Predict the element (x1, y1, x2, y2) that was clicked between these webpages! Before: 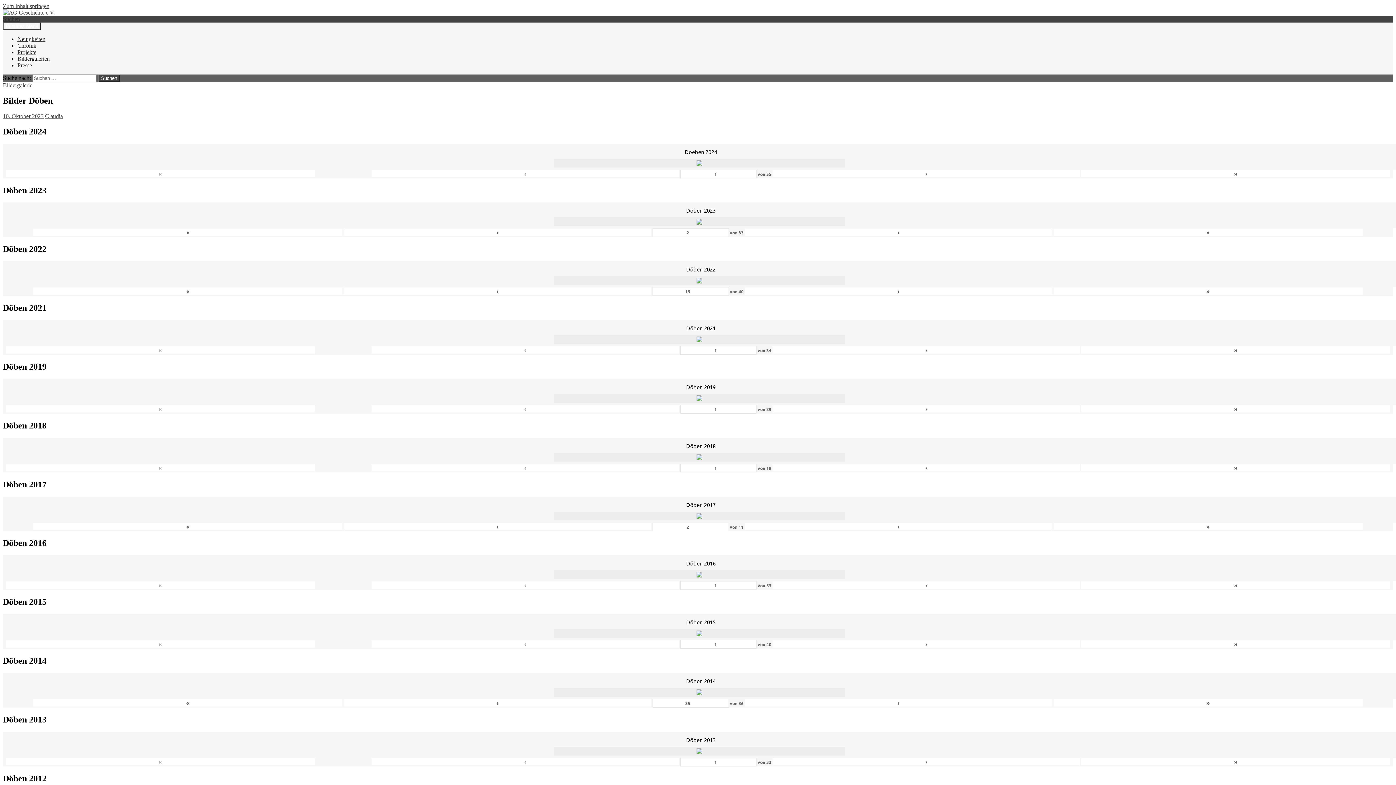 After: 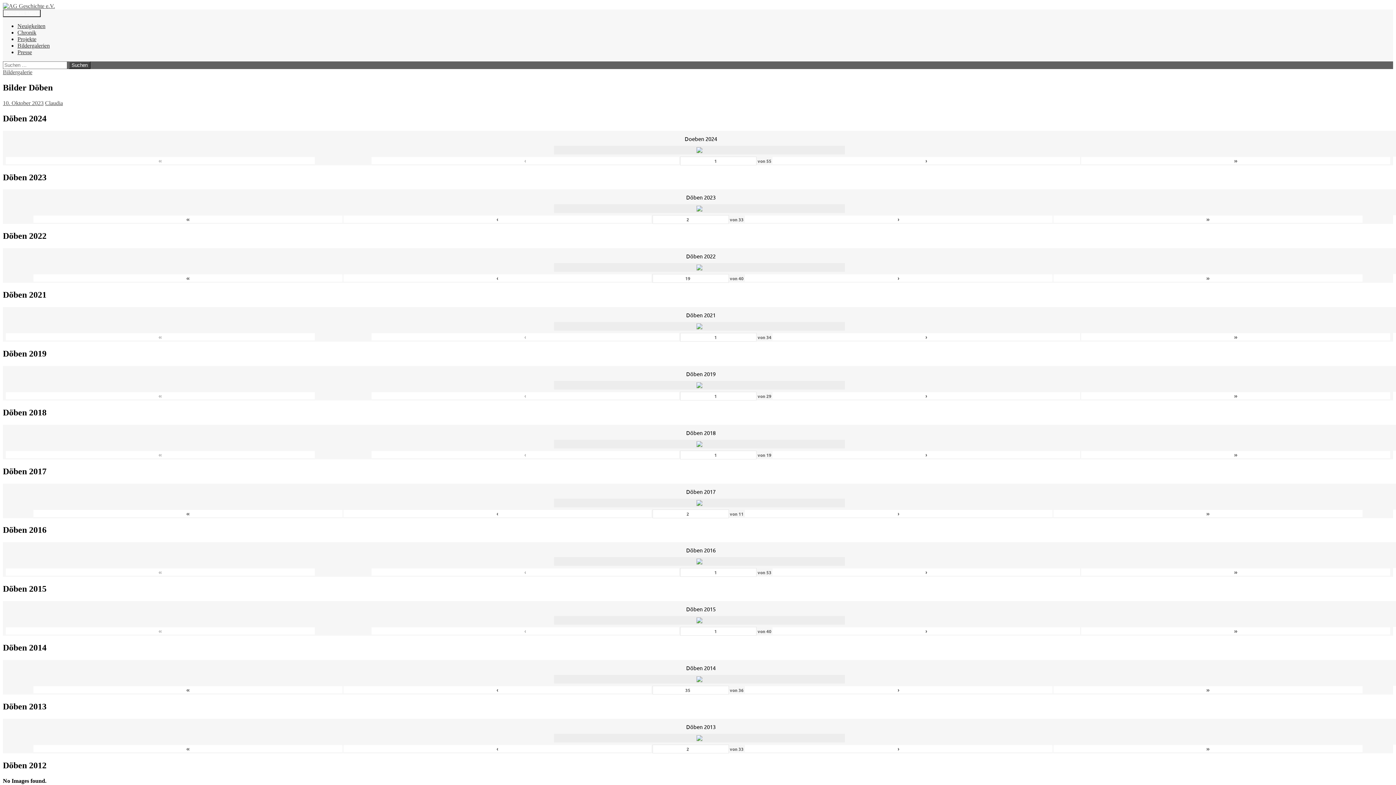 Action: bbox: (772, 758, 1080, 765) label: ›